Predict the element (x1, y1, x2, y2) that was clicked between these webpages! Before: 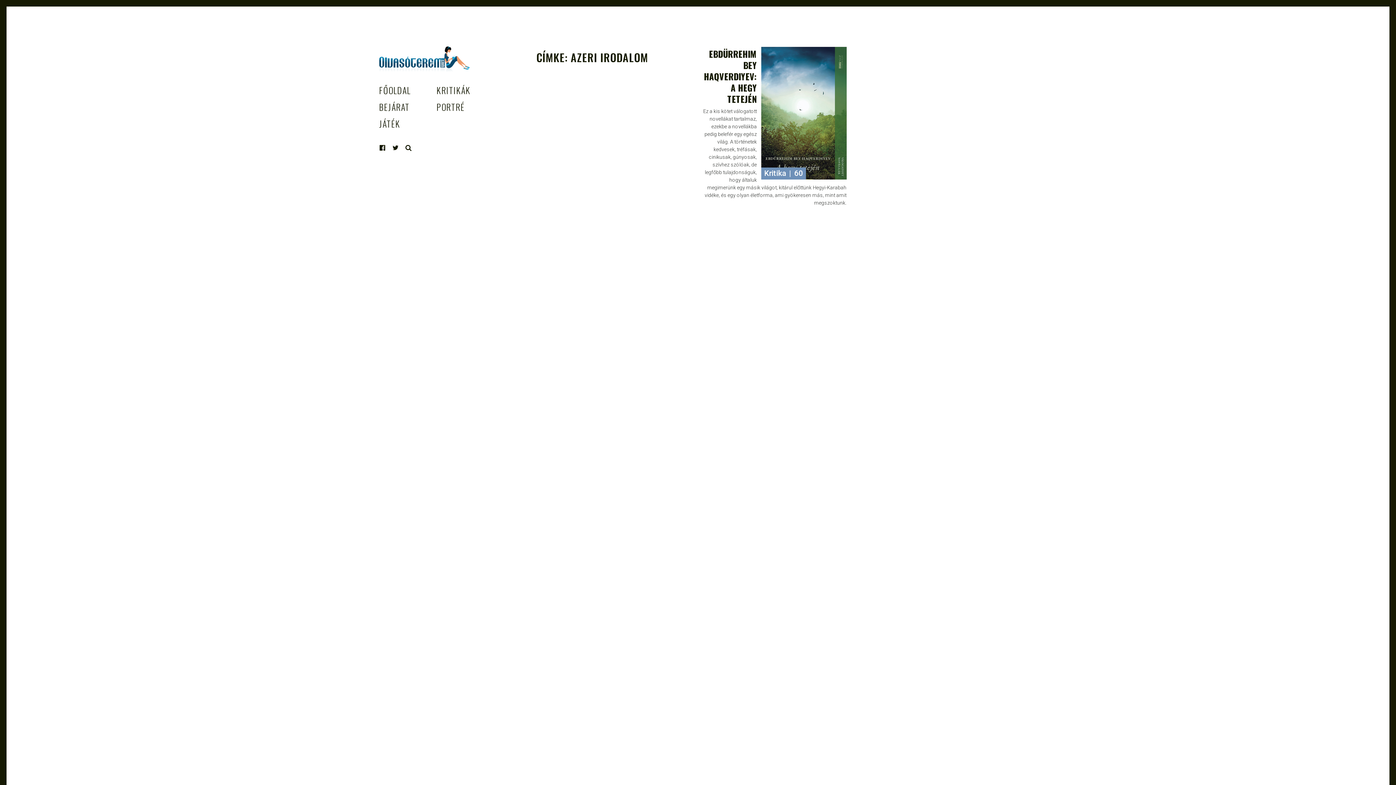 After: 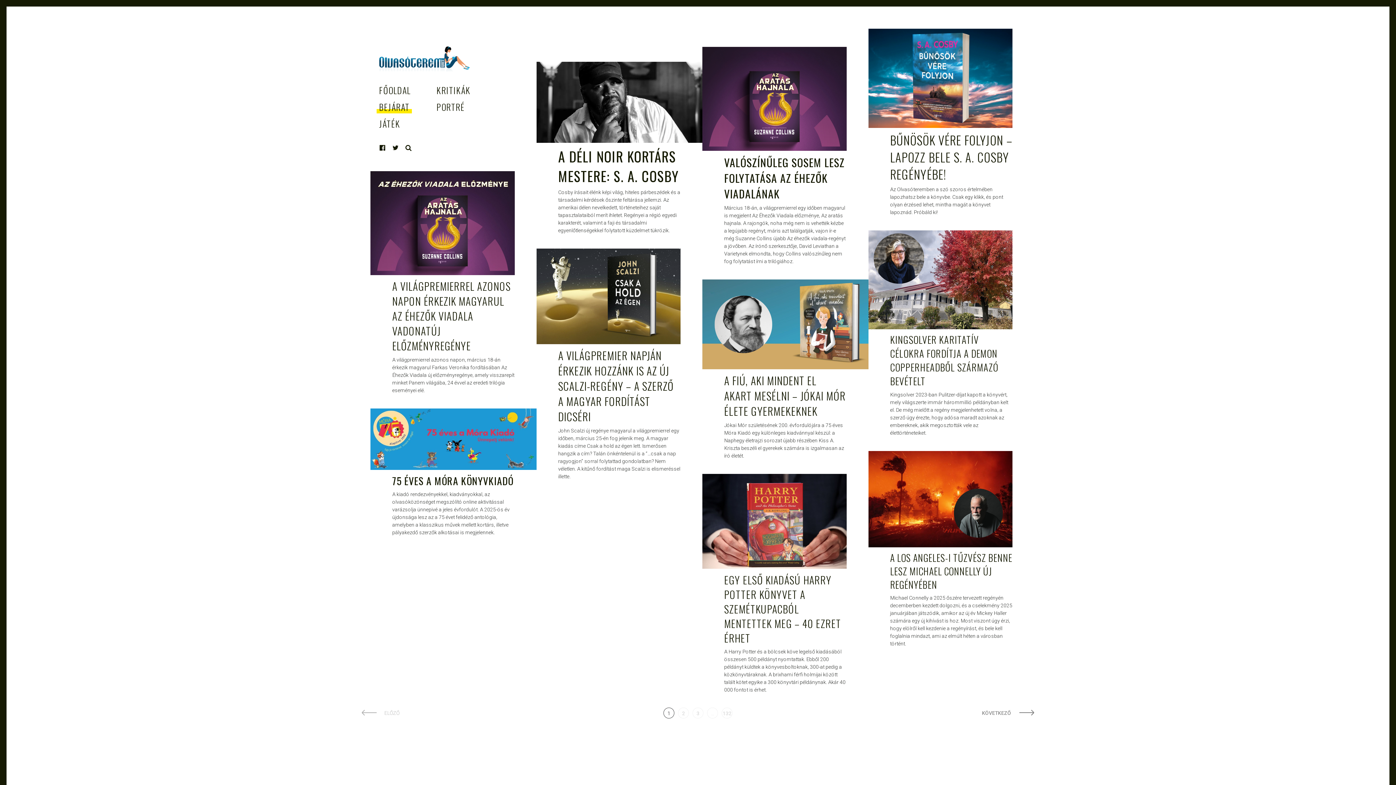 Action: bbox: (376, 100, 412, 113) label: BEJÁRAT